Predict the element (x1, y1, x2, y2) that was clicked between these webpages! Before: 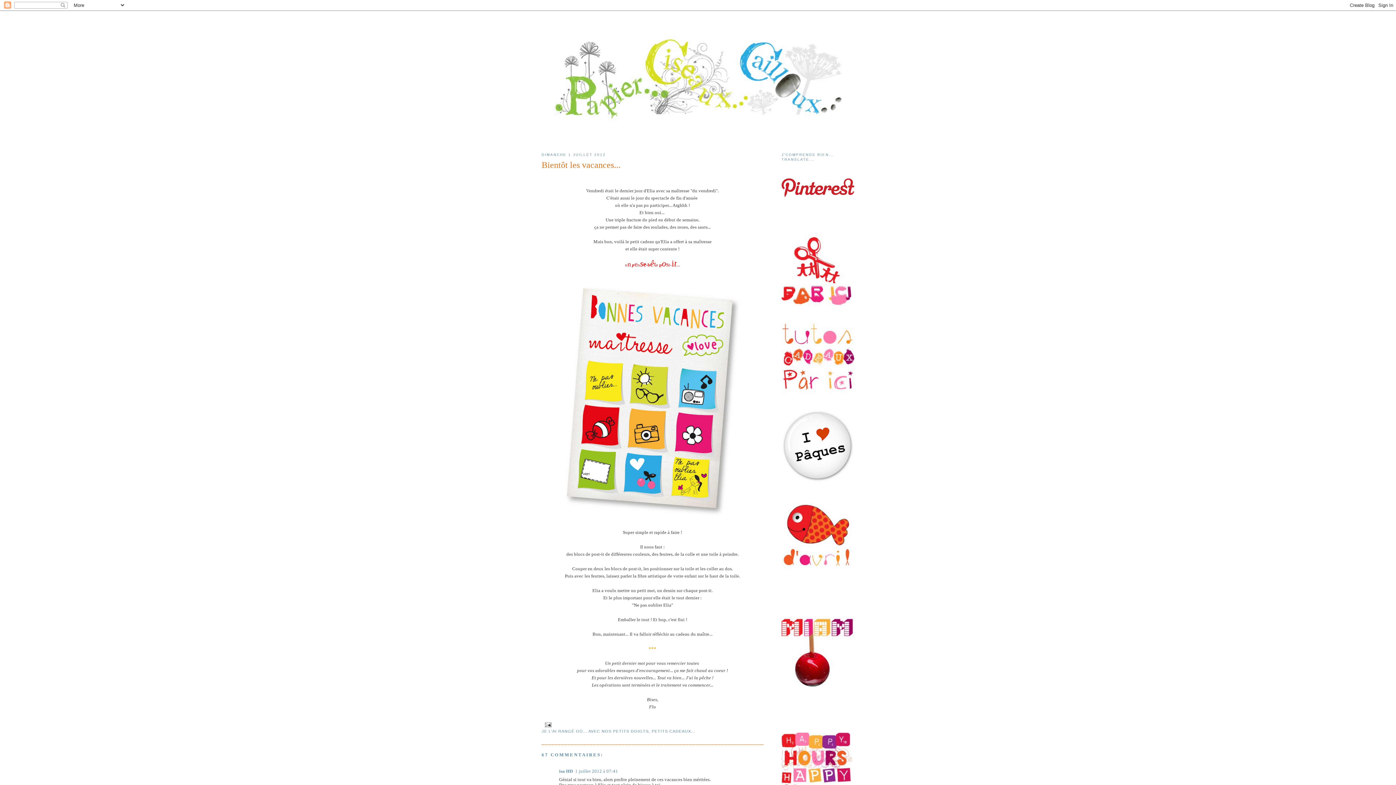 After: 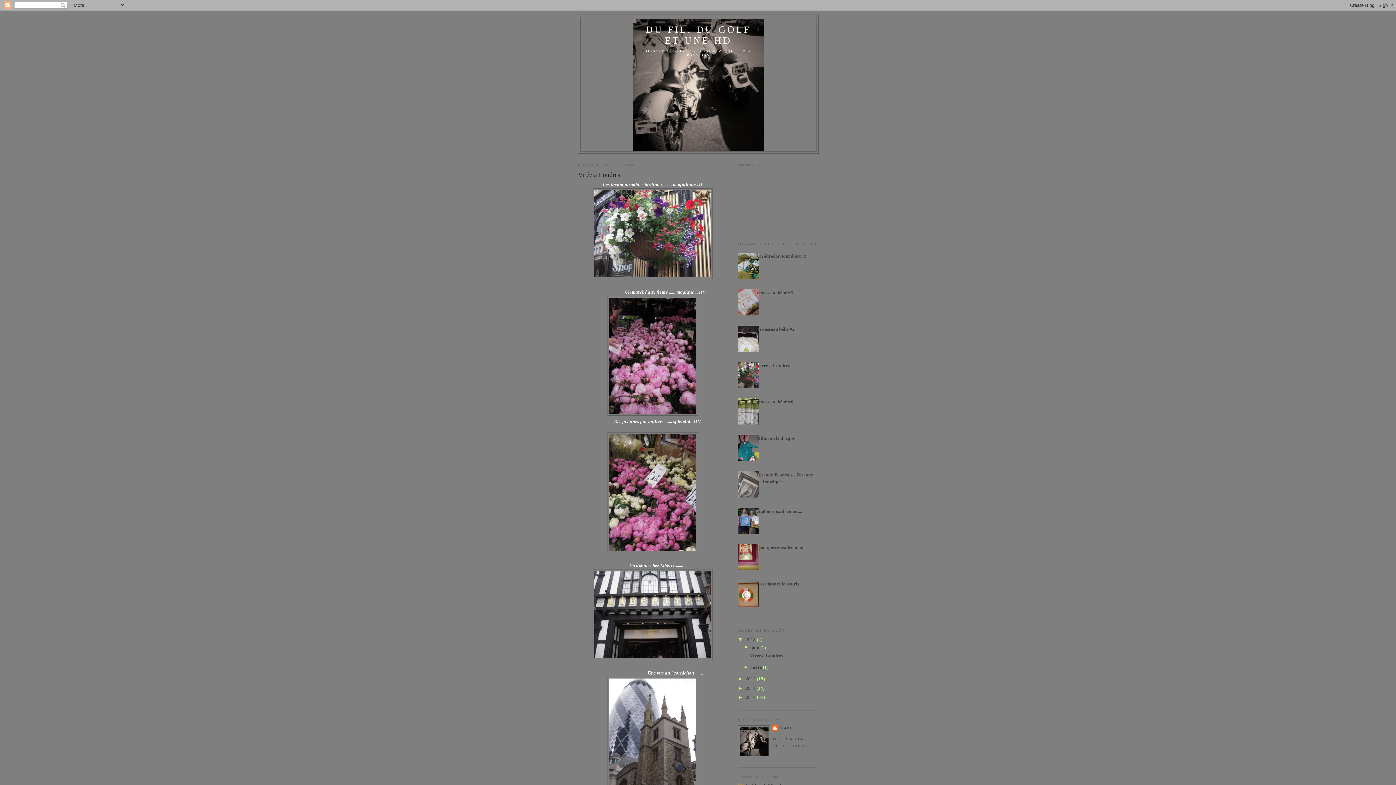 Action: label: isa HD bbox: (559, 769, 573, 774)